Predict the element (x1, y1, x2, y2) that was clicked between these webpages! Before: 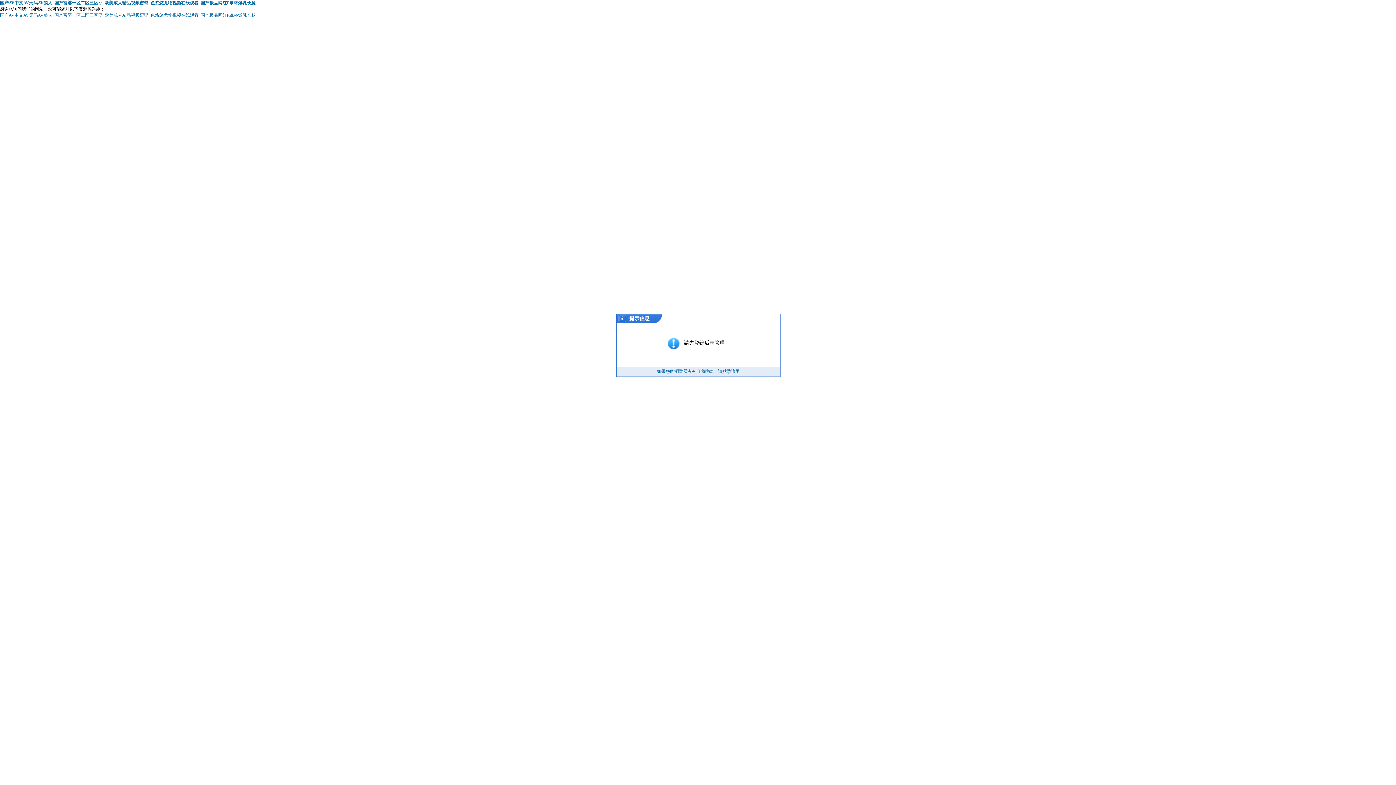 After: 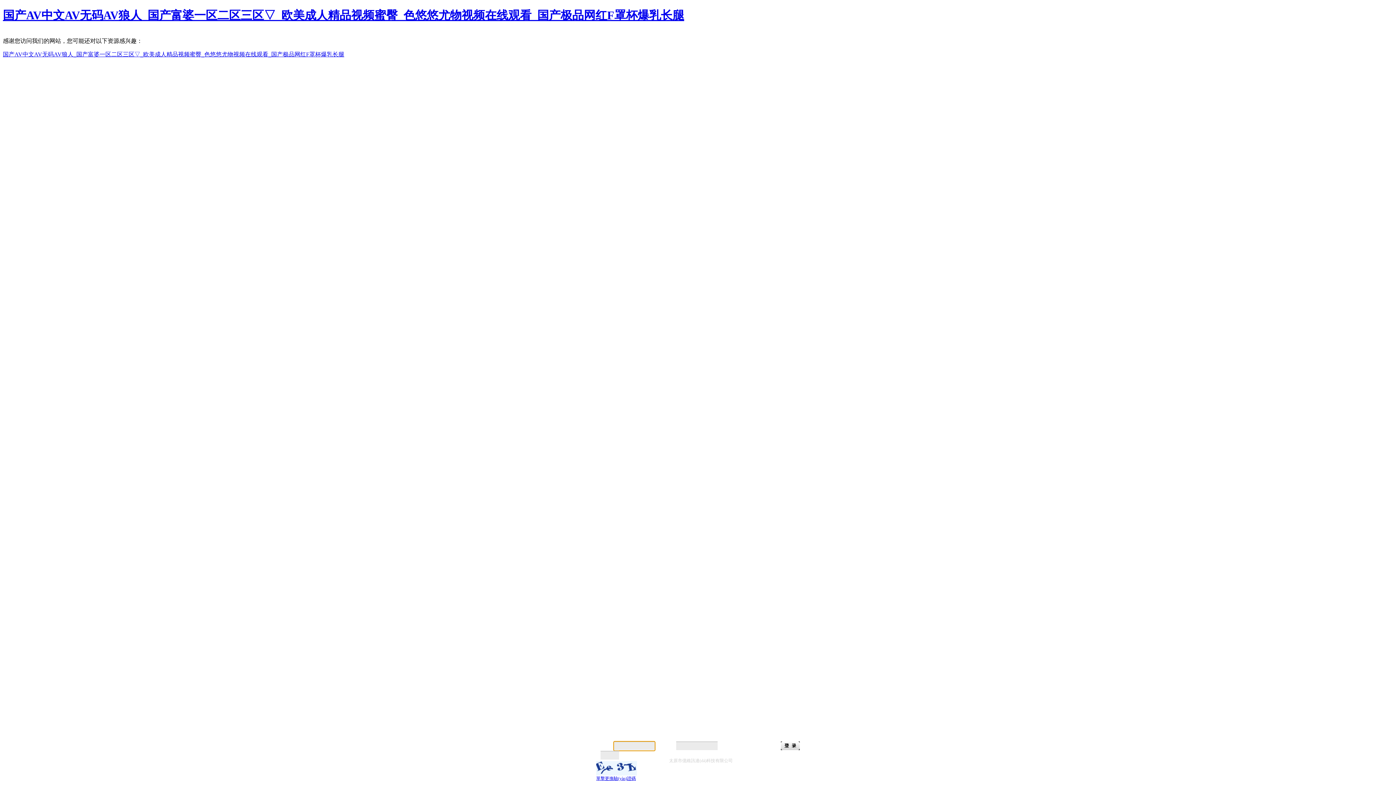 Action: label: 如果您的瀏覽器沒有自動跳轉，請點擊這里 bbox: (657, 369, 740, 374)